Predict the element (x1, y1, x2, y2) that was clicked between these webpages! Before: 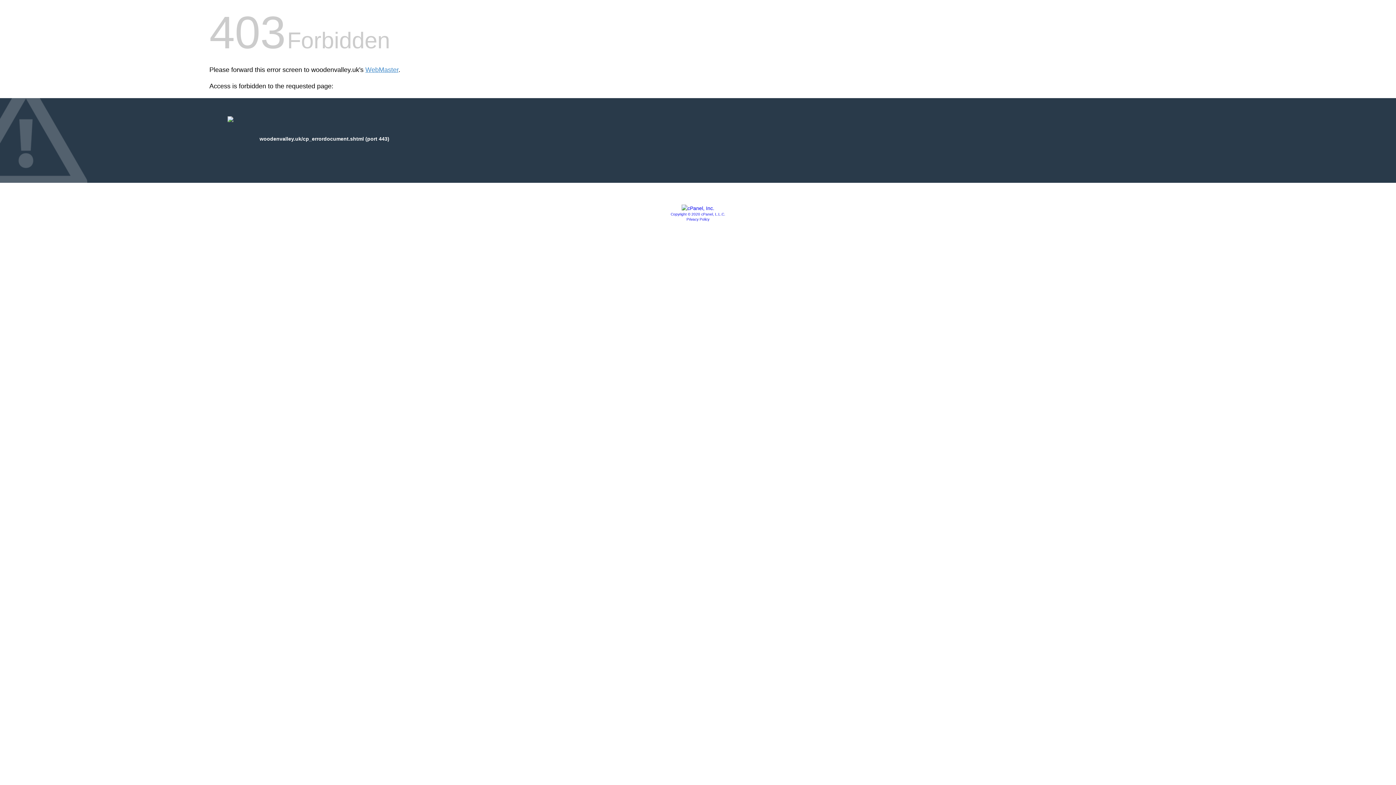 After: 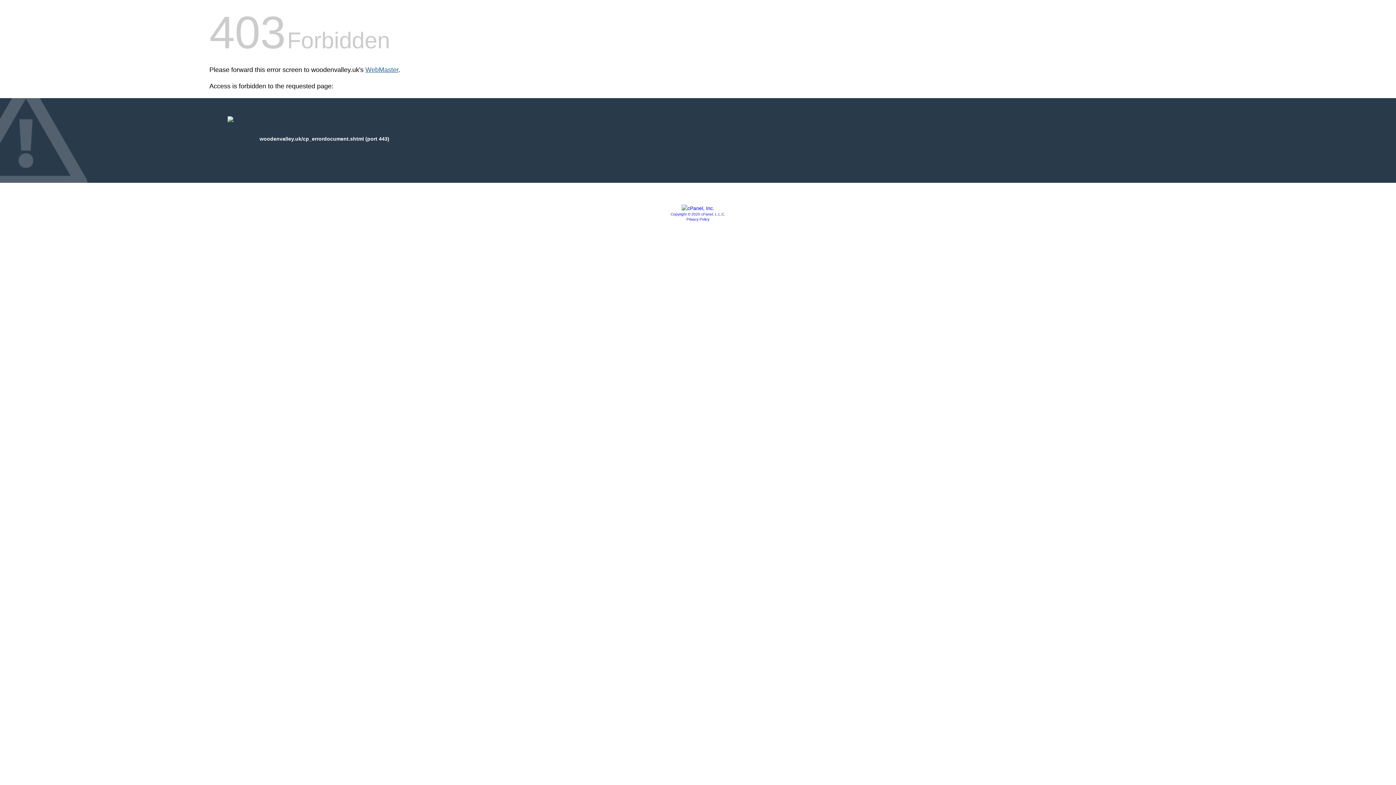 Action: bbox: (365, 66, 398, 73) label: WebMaster